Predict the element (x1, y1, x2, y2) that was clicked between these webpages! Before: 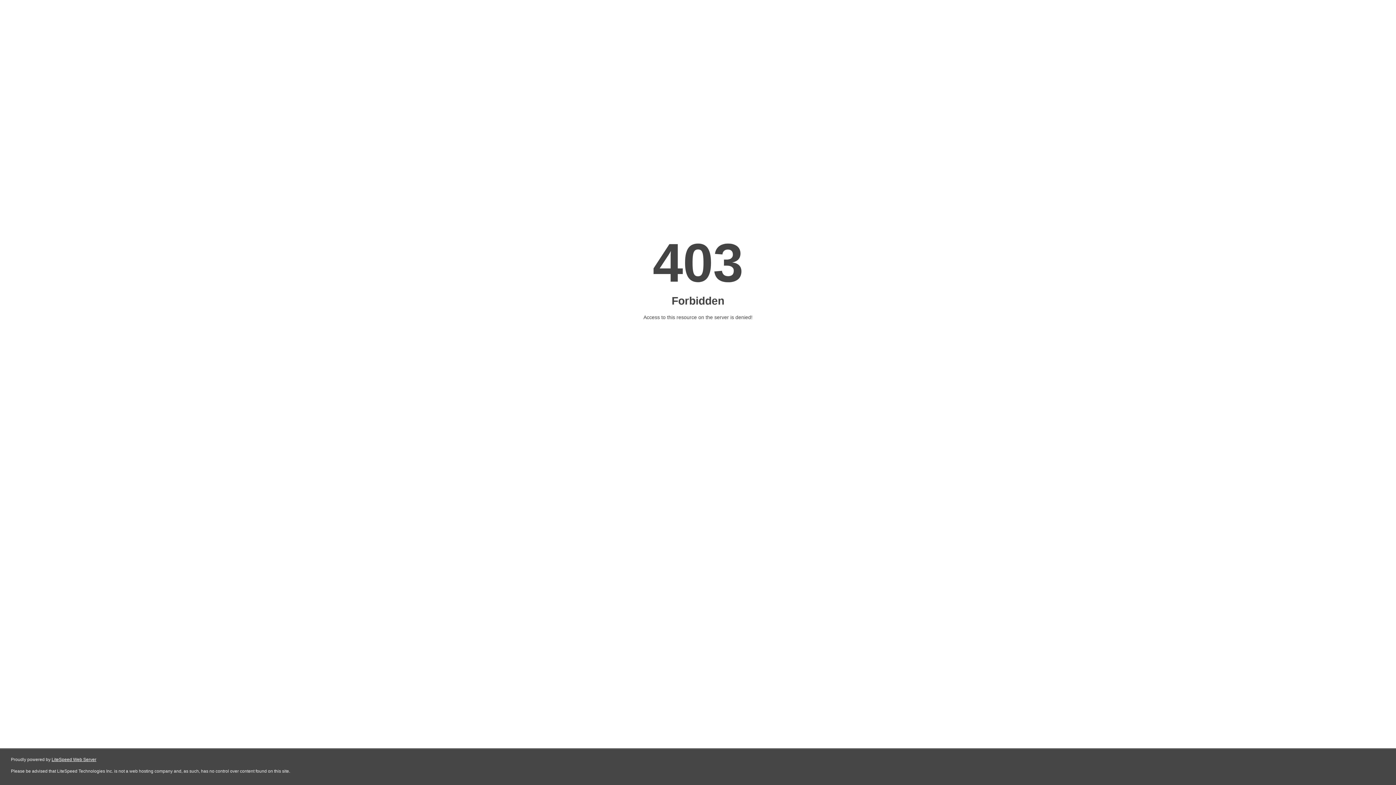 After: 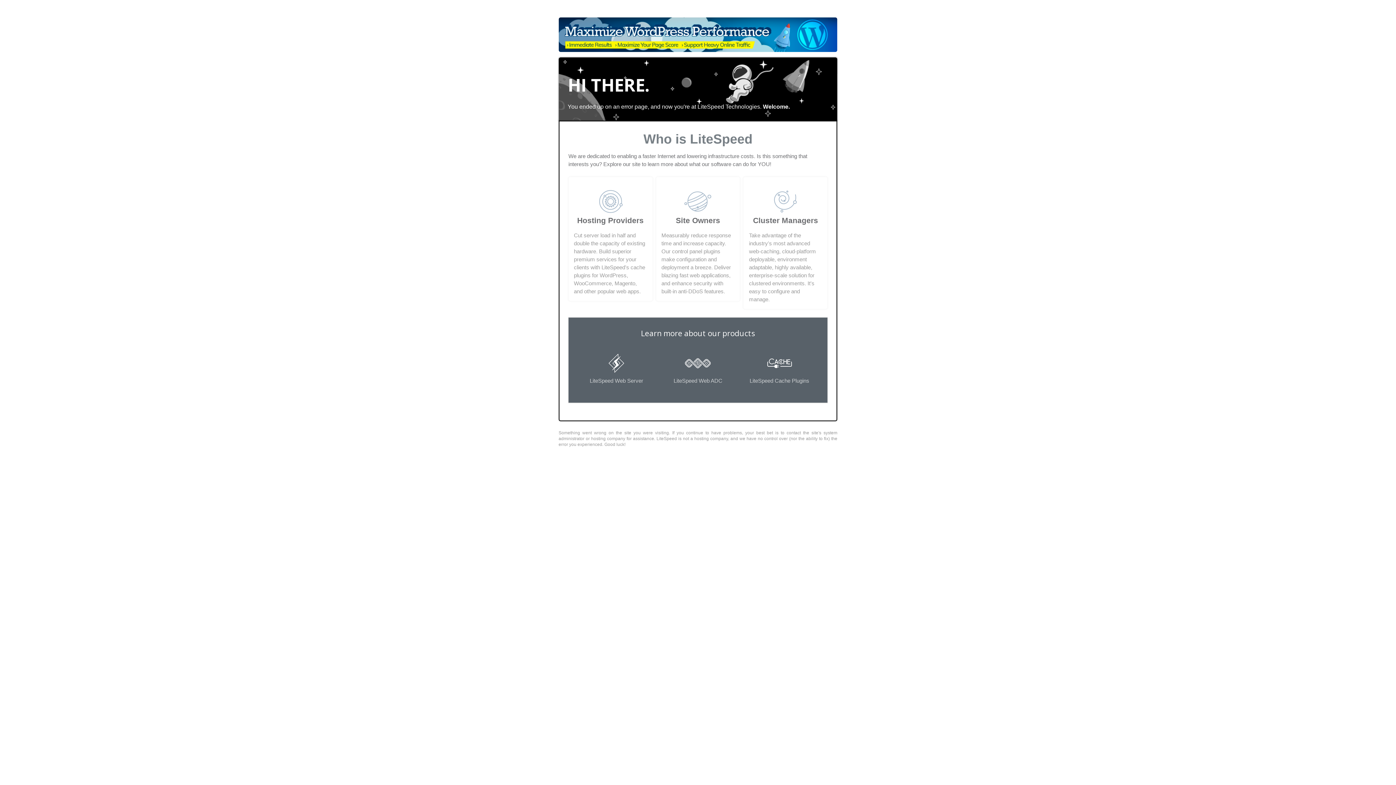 Action: label: LiteSpeed Web Server bbox: (51, 757, 96, 762)